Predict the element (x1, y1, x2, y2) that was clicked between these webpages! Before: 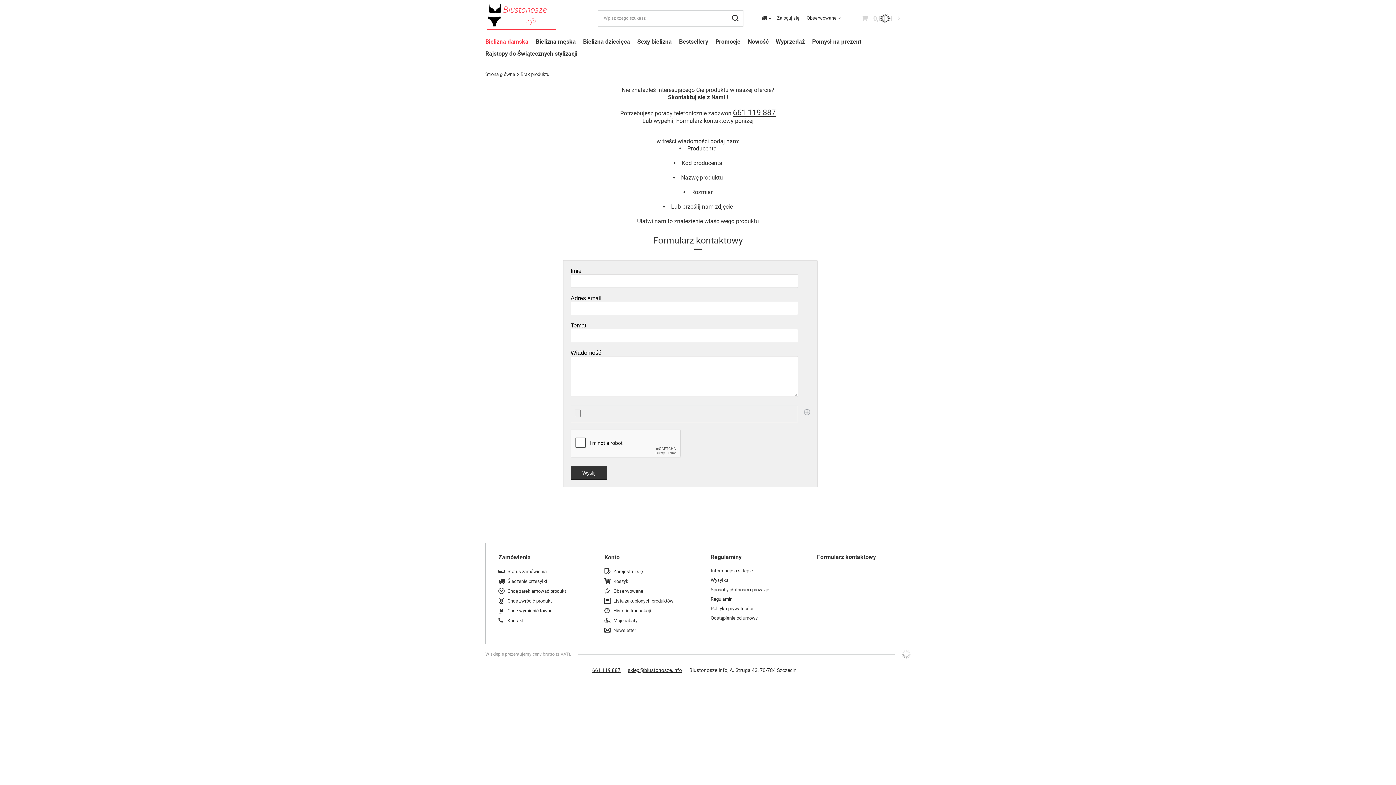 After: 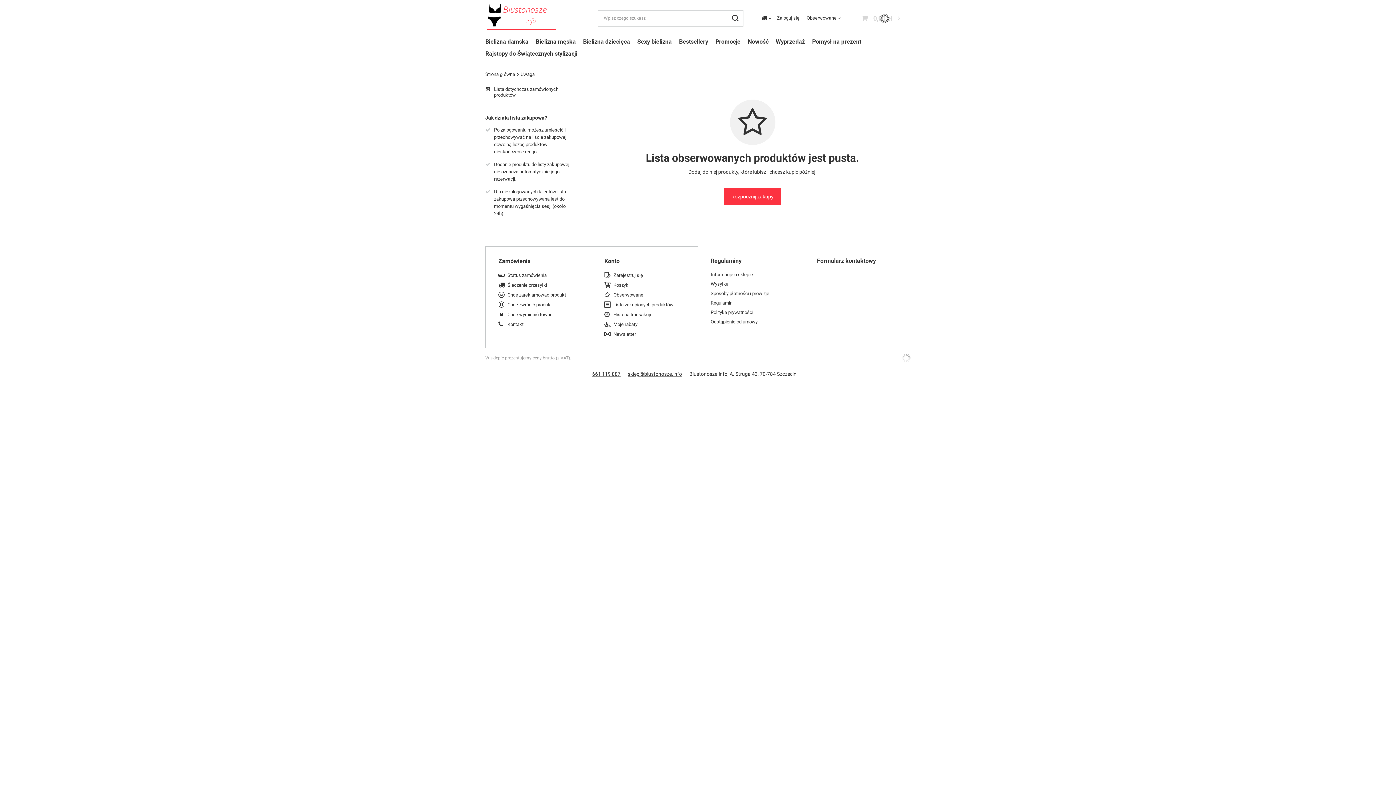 Action: label: Obserwowane bbox: (613, 588, 679, 594)